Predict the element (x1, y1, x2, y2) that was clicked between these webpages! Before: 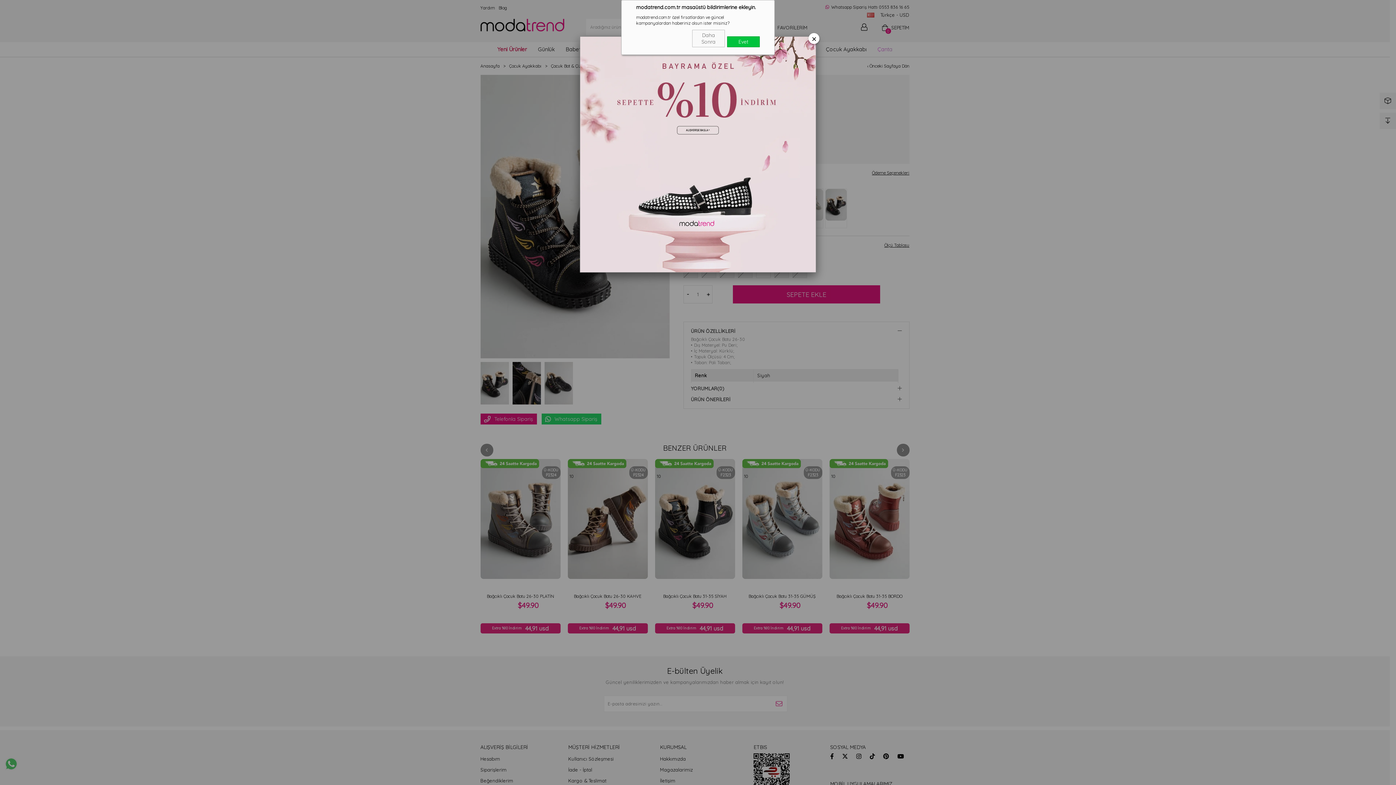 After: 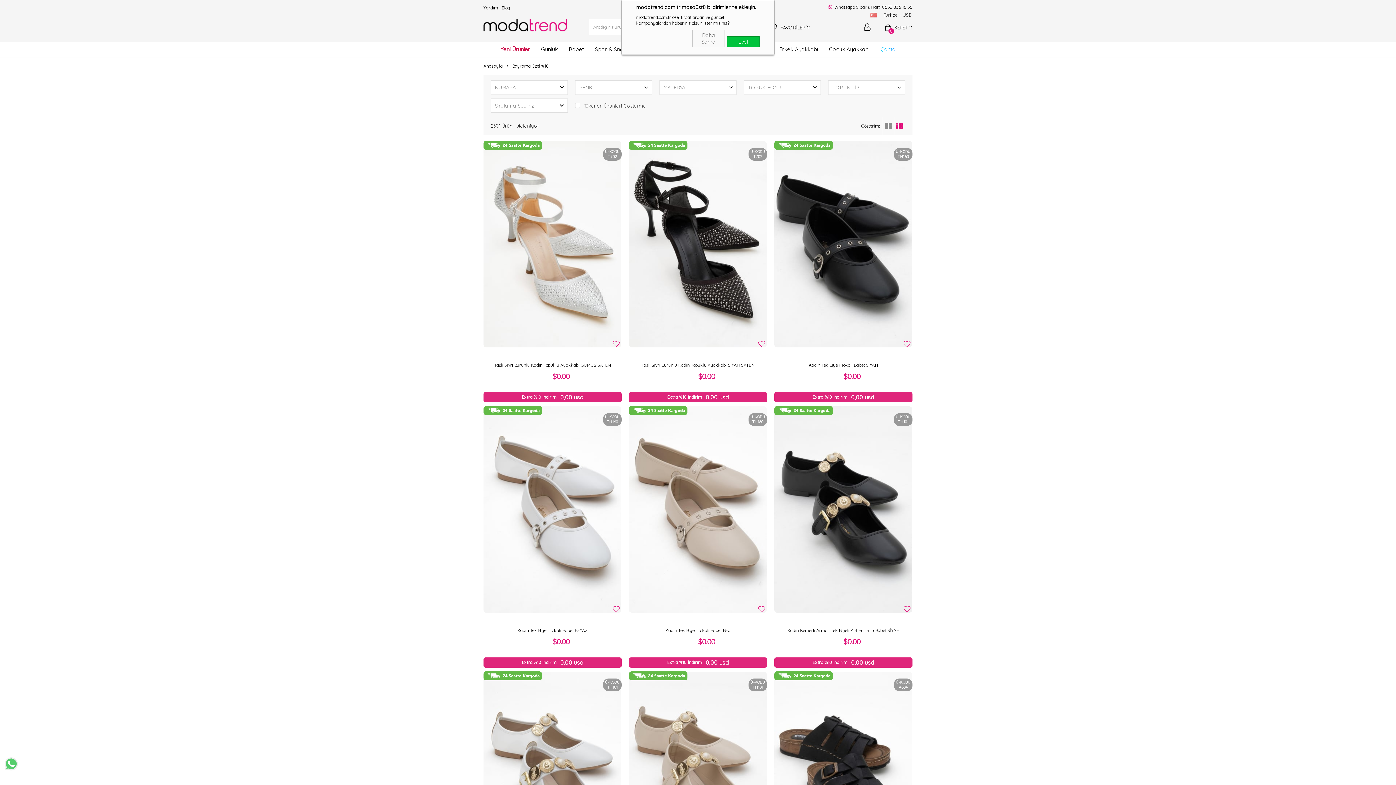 Action: bbox: (580, 36, 816, 272)